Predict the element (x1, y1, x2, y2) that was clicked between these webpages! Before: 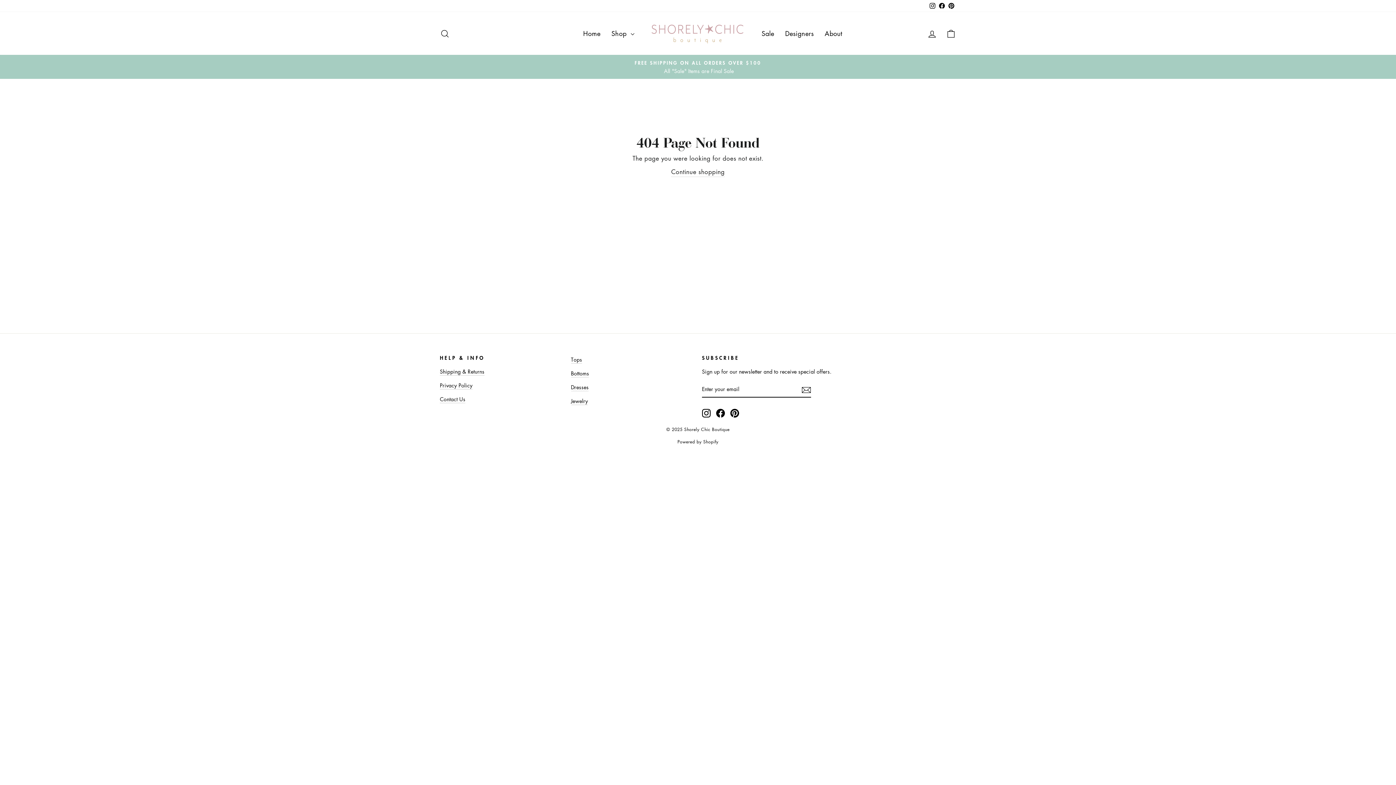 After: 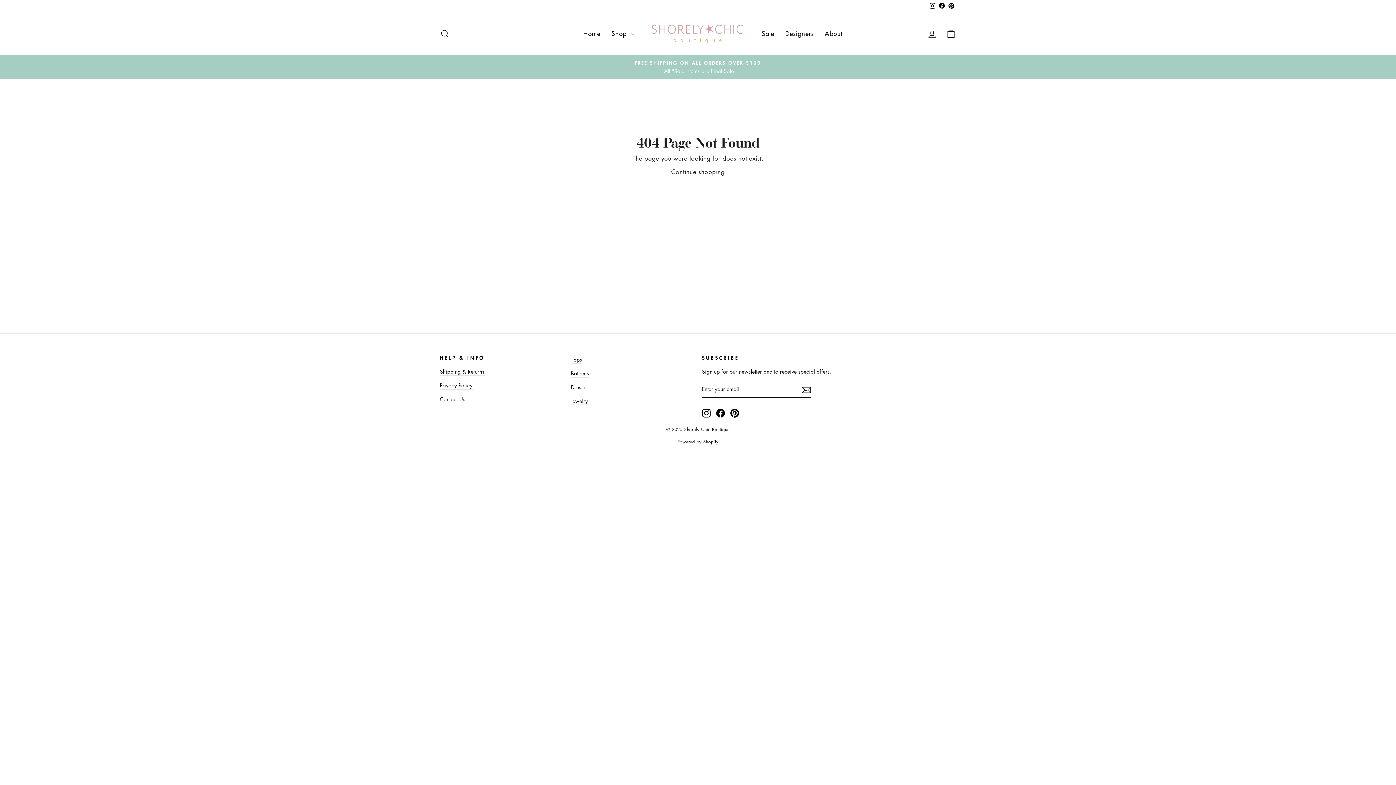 Action: label: Pinterest bbox: (946, 0, 956, 12)